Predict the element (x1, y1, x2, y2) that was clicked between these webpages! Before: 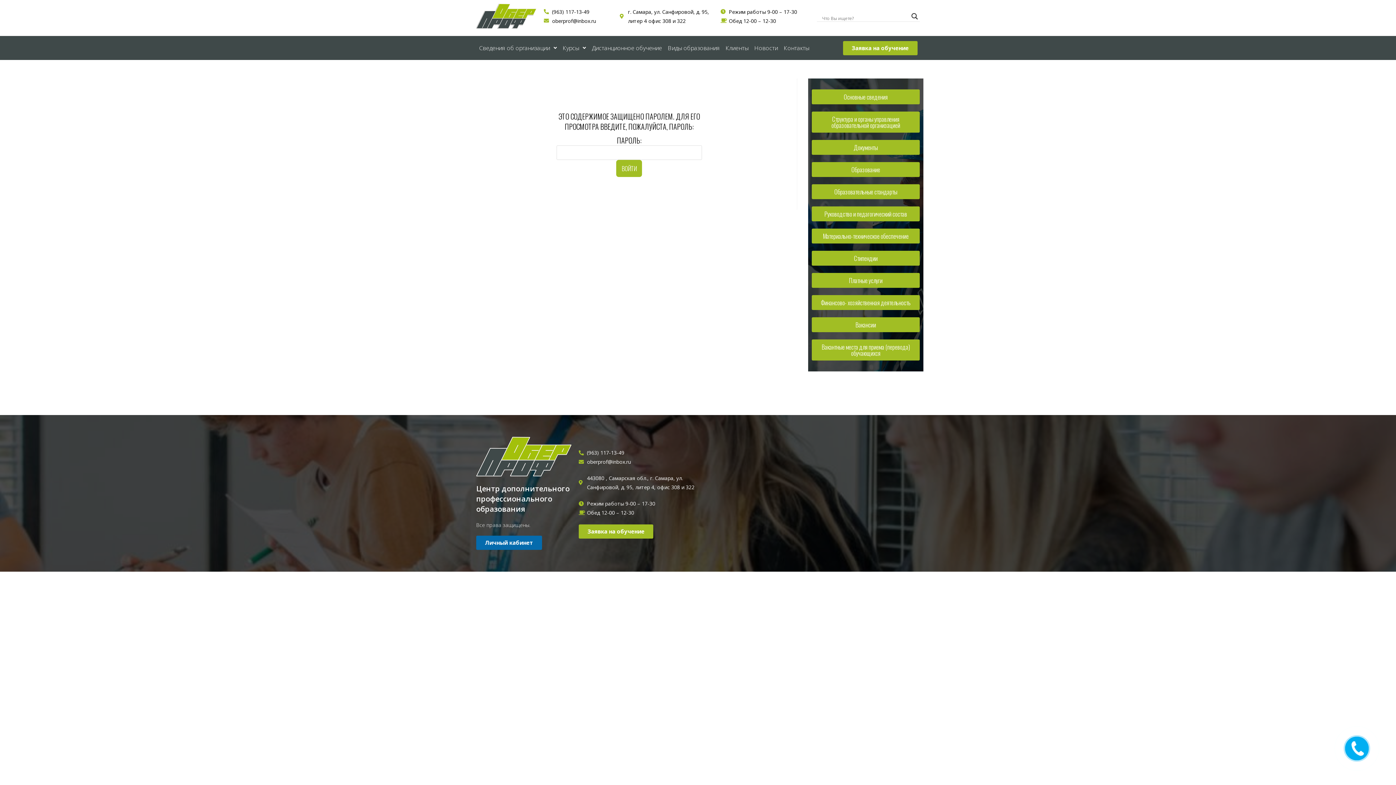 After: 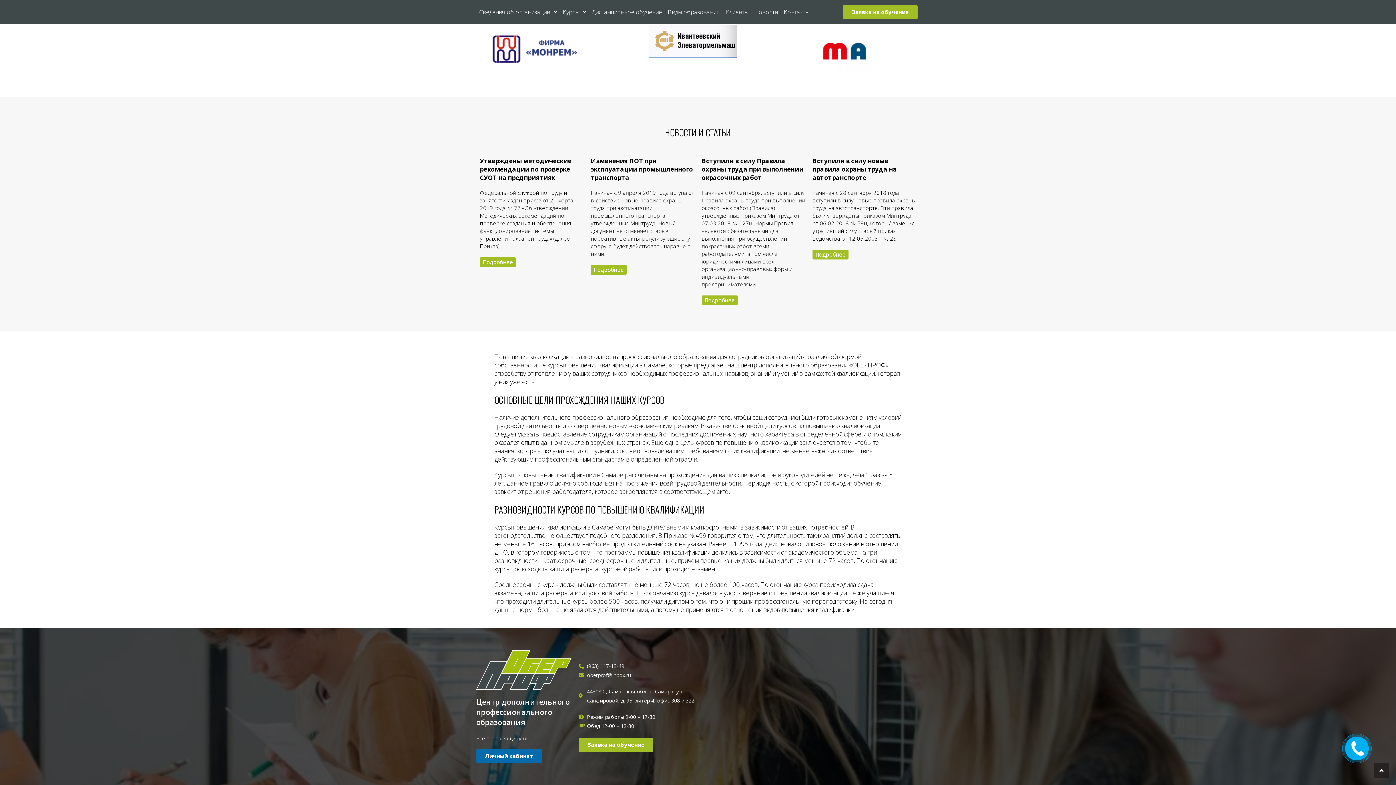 Action: label: Новости bbox: (751, 39, 781, 56)